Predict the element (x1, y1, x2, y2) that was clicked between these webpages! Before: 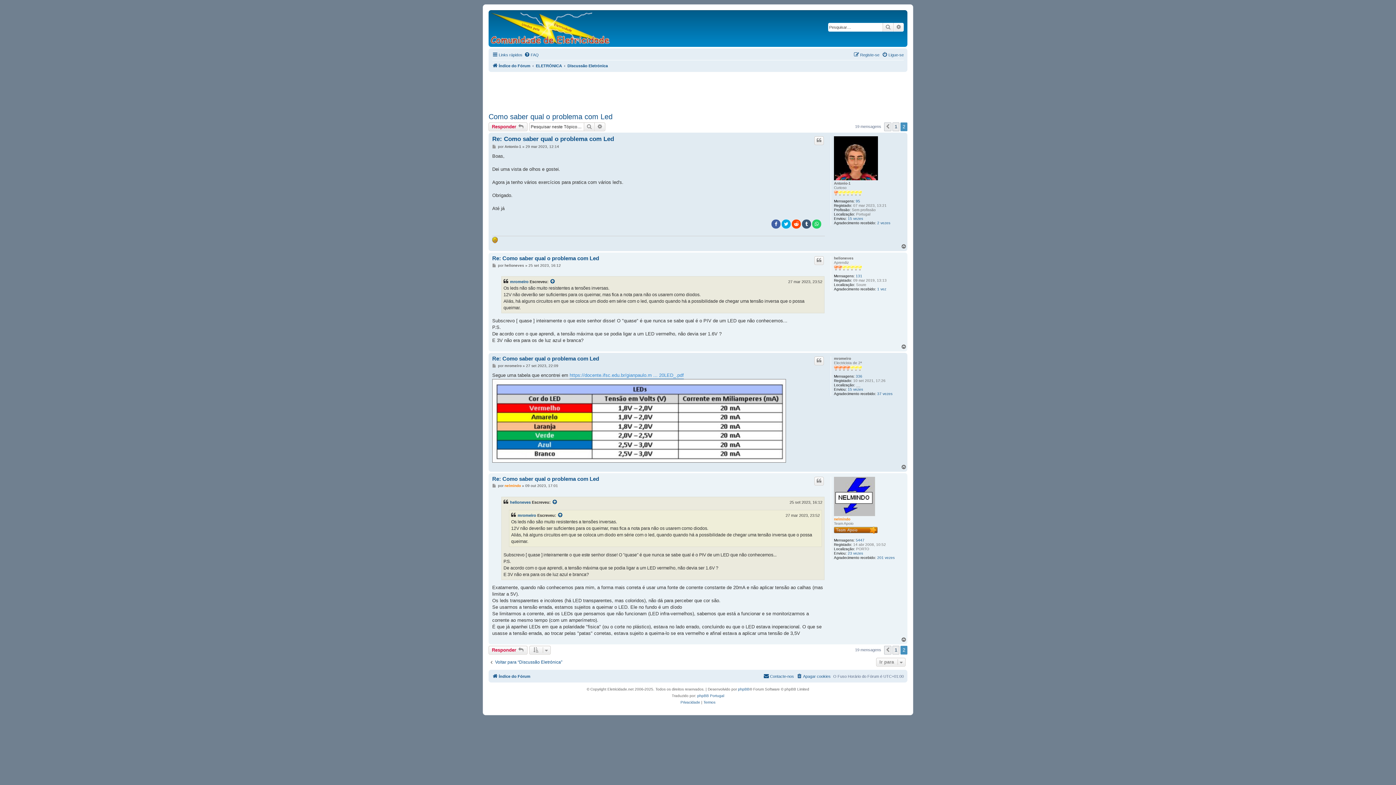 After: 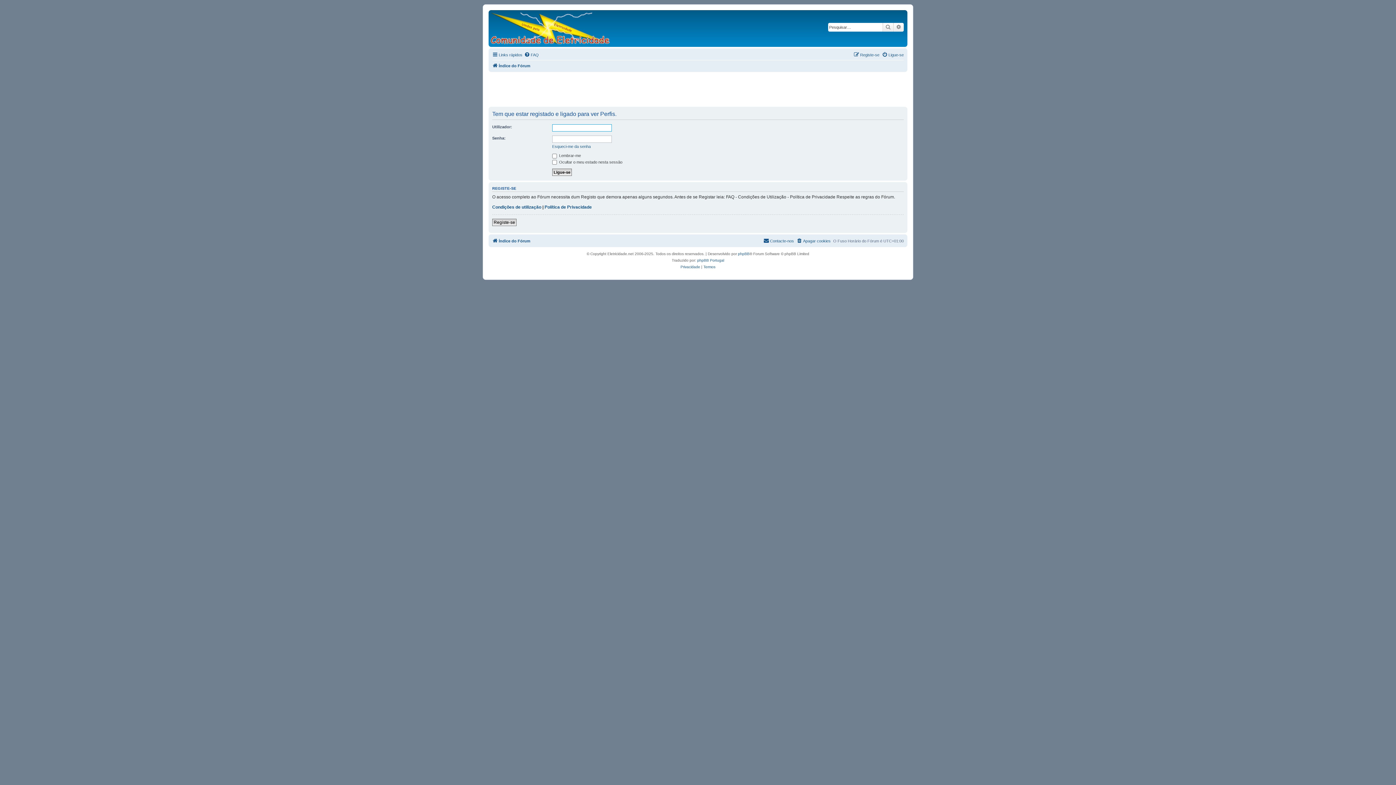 Action: label: helioneves bbox: (510, 499, 530, 505)